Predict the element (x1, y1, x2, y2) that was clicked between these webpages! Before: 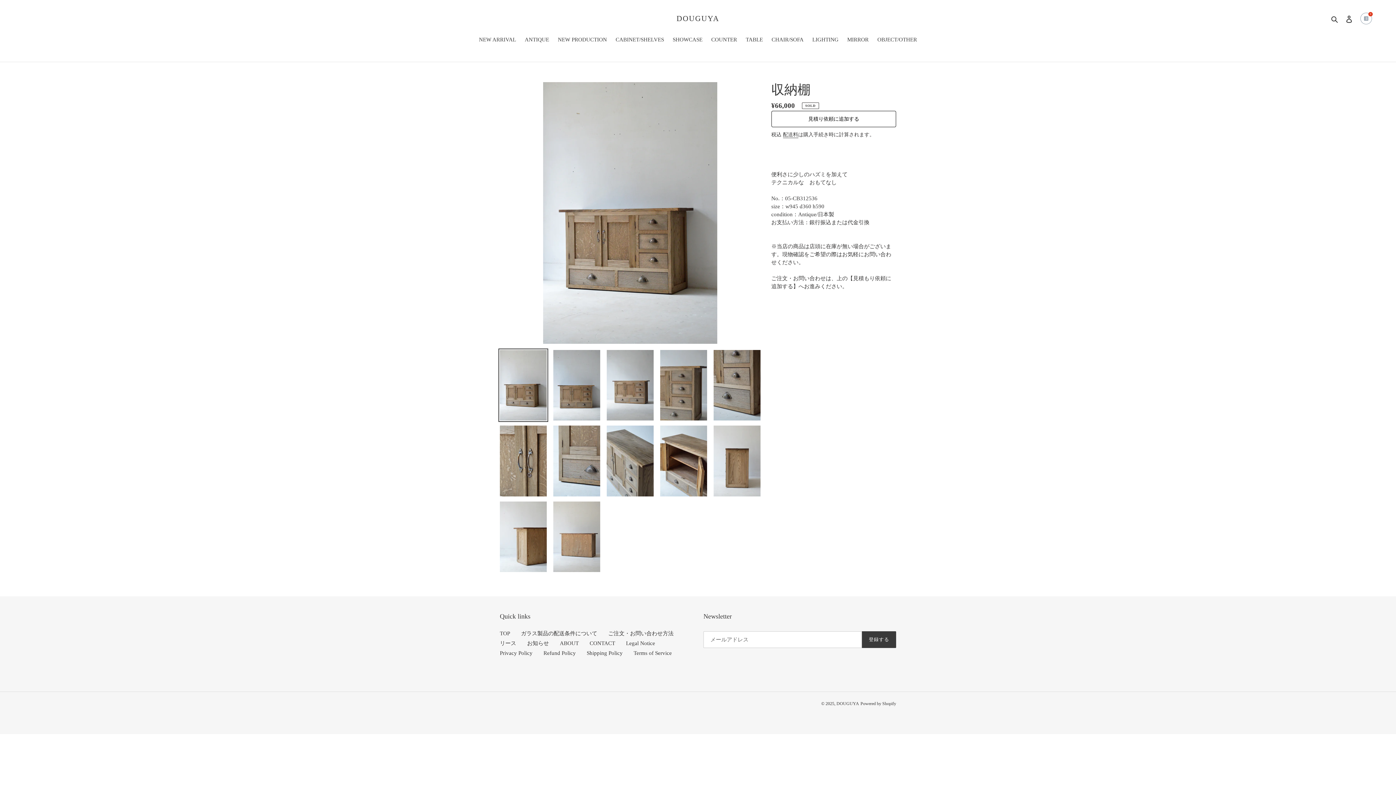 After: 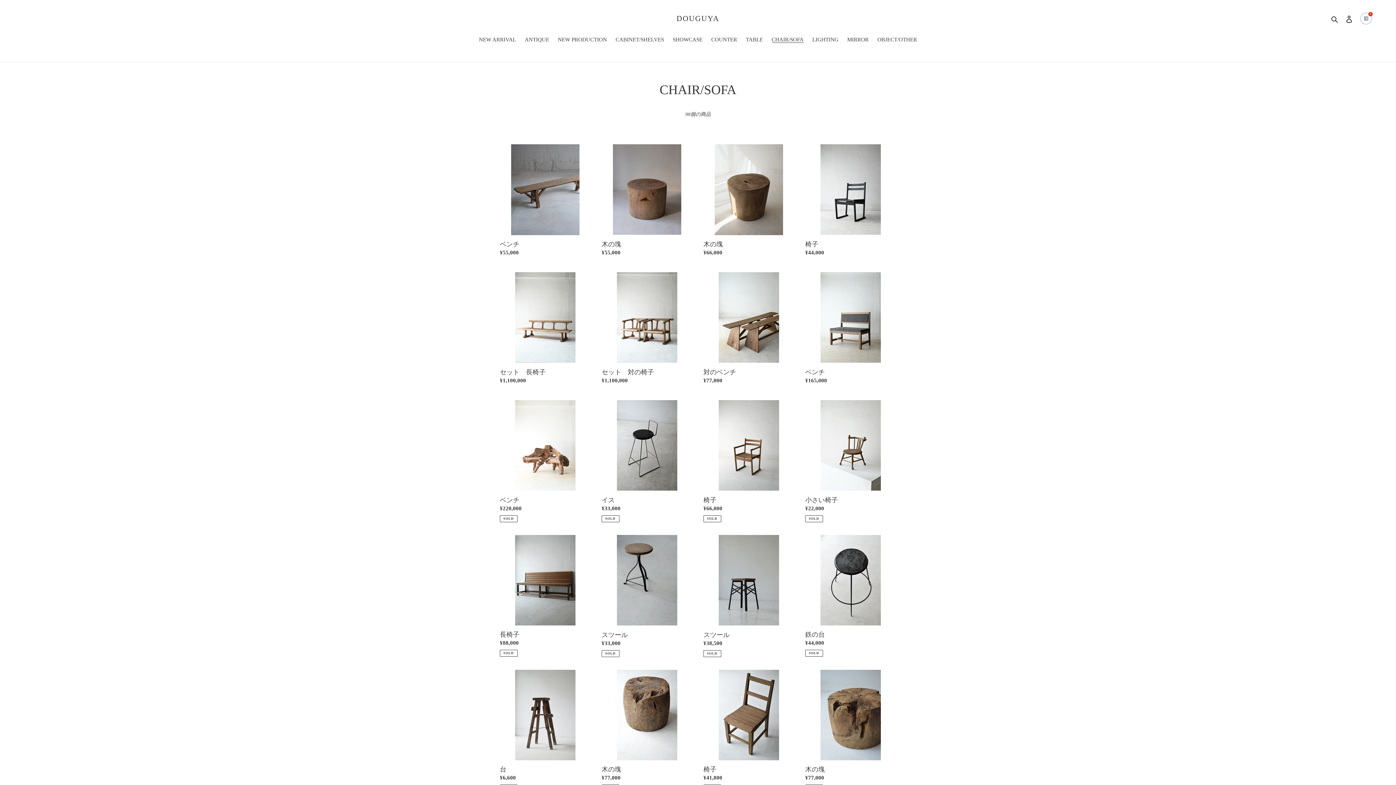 Action: label: CHAIR/SOFA bbox: (768, 35, 807, 44)